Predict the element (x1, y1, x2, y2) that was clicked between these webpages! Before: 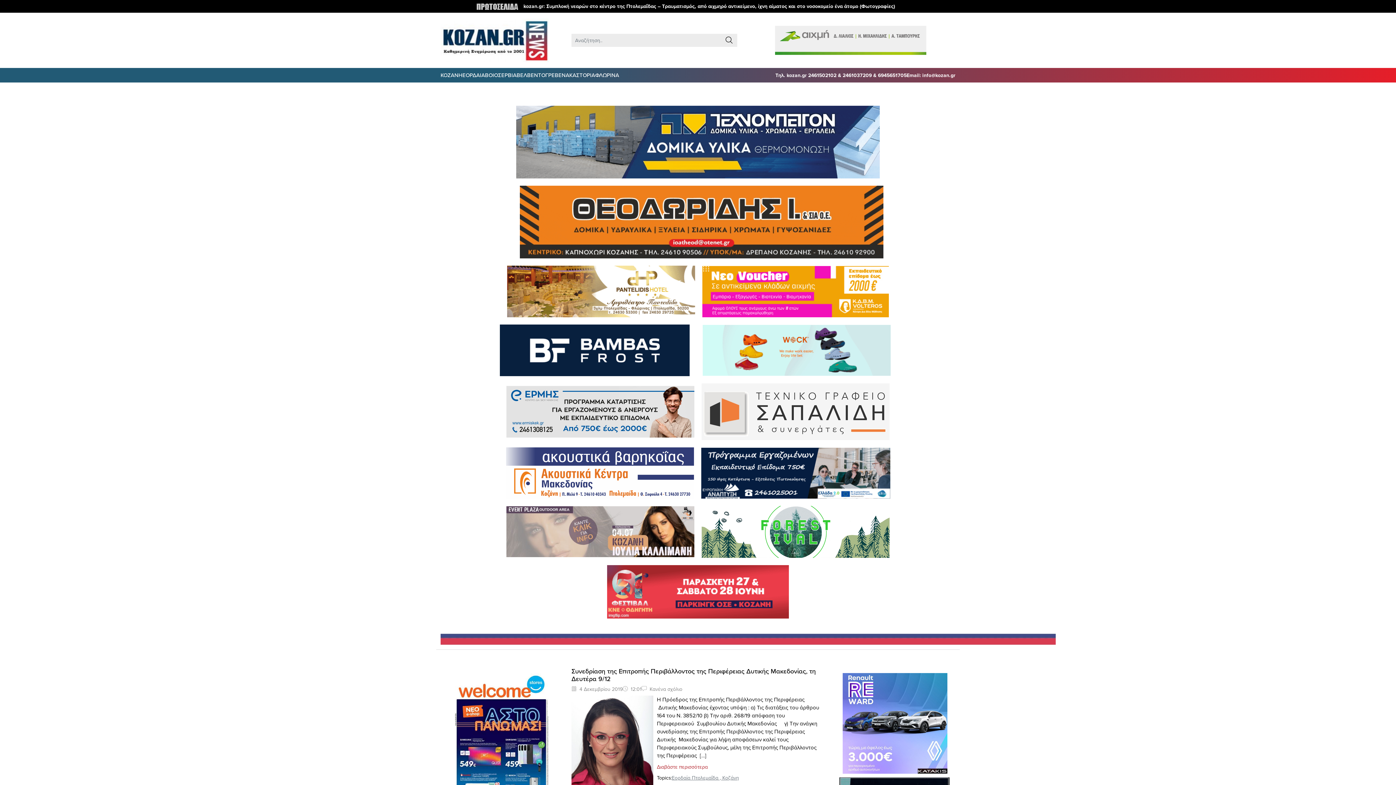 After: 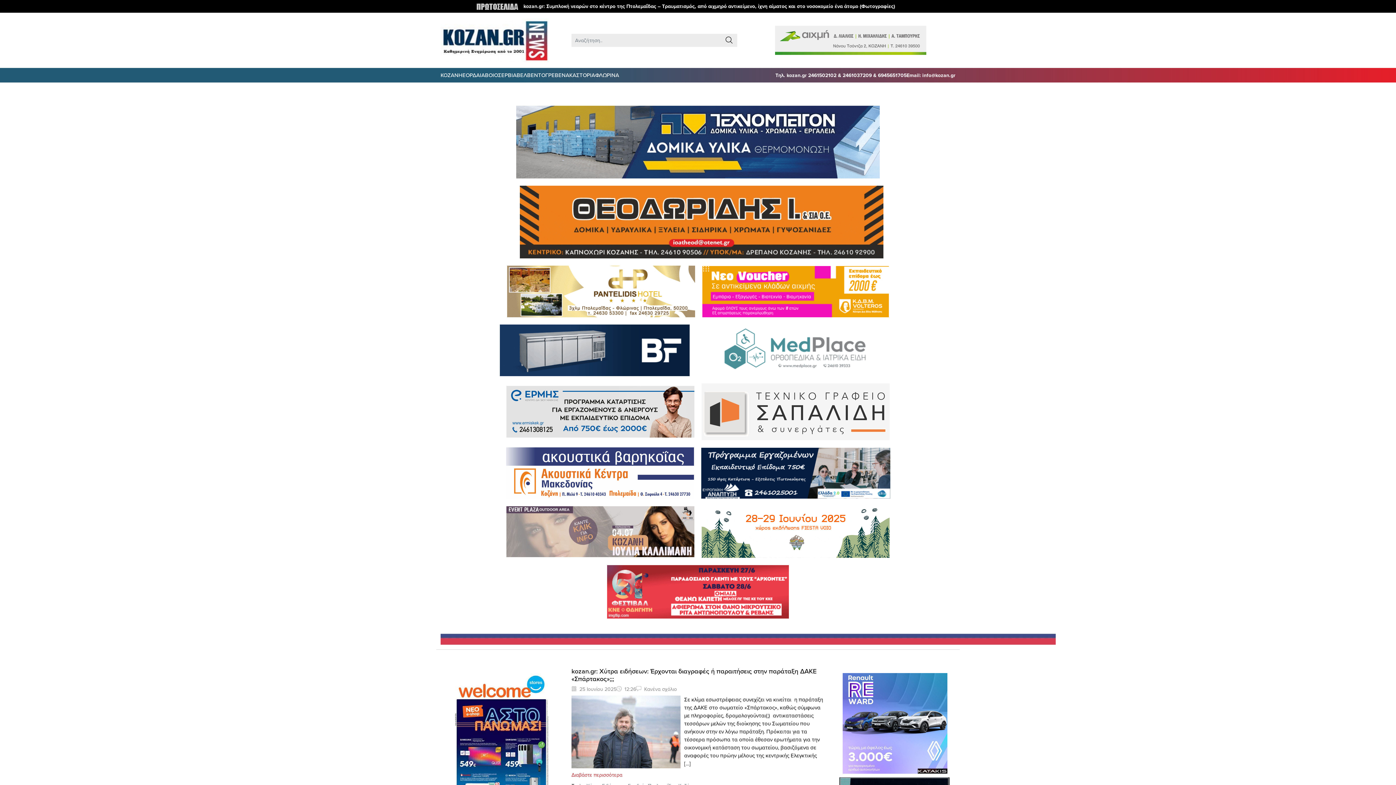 Action: bbox: (722, 774, 739, 781) label: Κοζάνη